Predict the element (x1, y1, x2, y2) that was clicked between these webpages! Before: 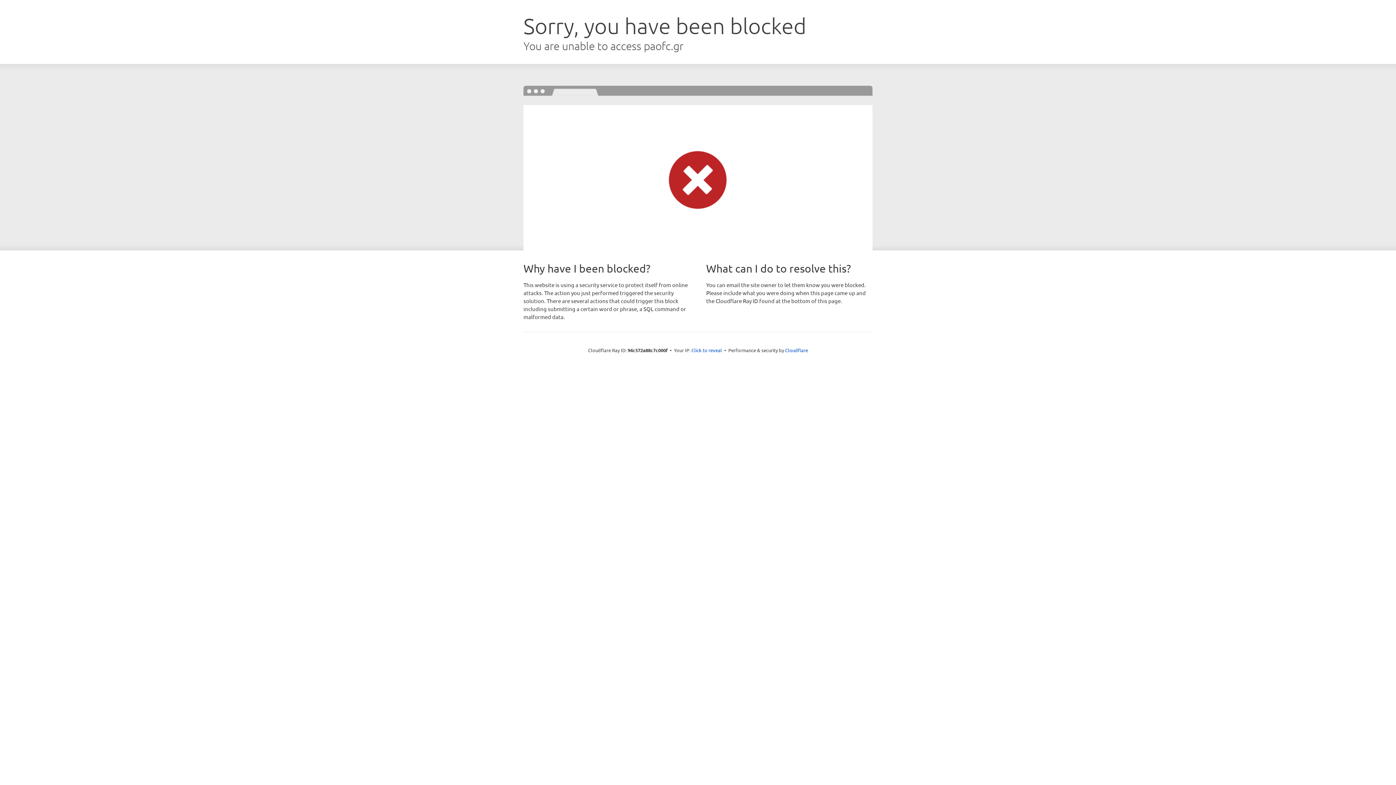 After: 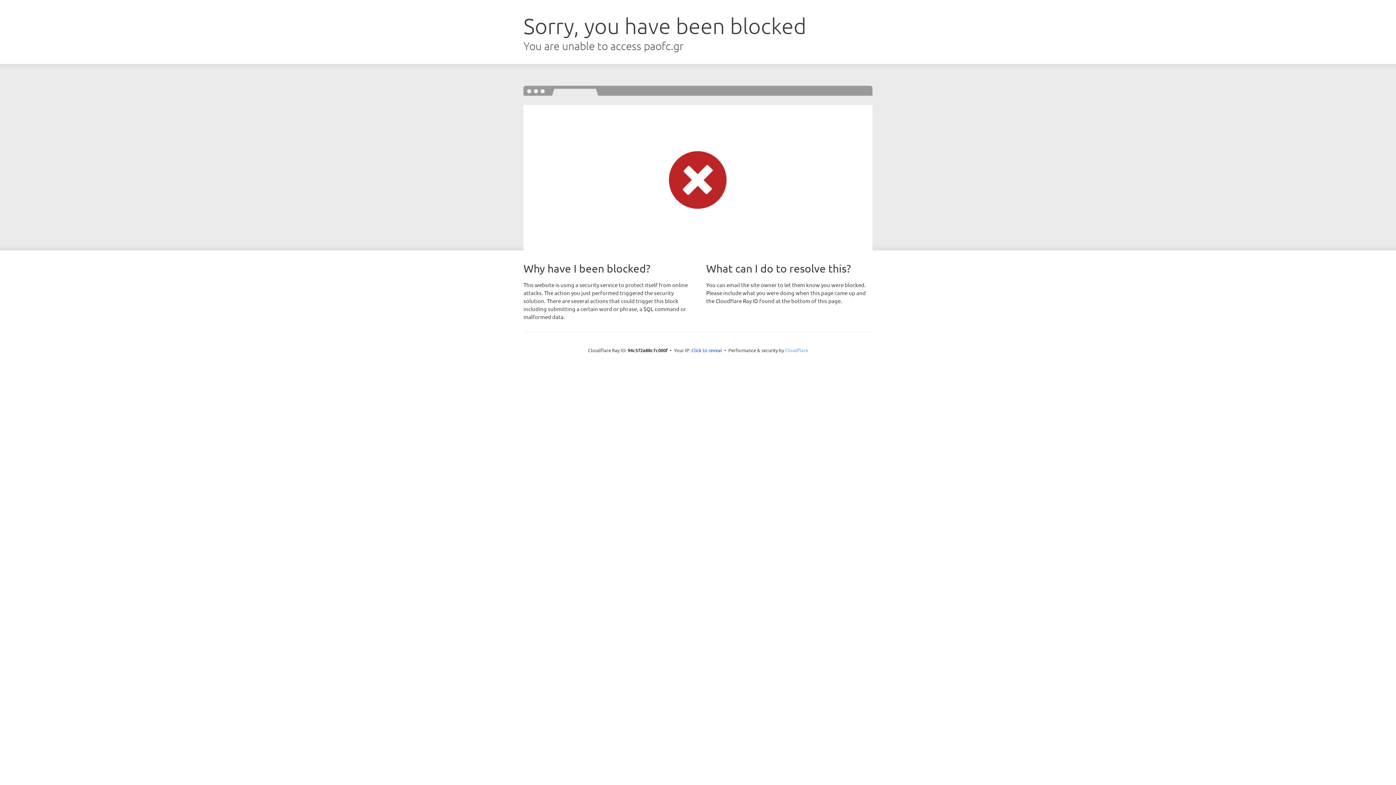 Action: bbox: (785, 347, 808, 353) label: Cloudflare